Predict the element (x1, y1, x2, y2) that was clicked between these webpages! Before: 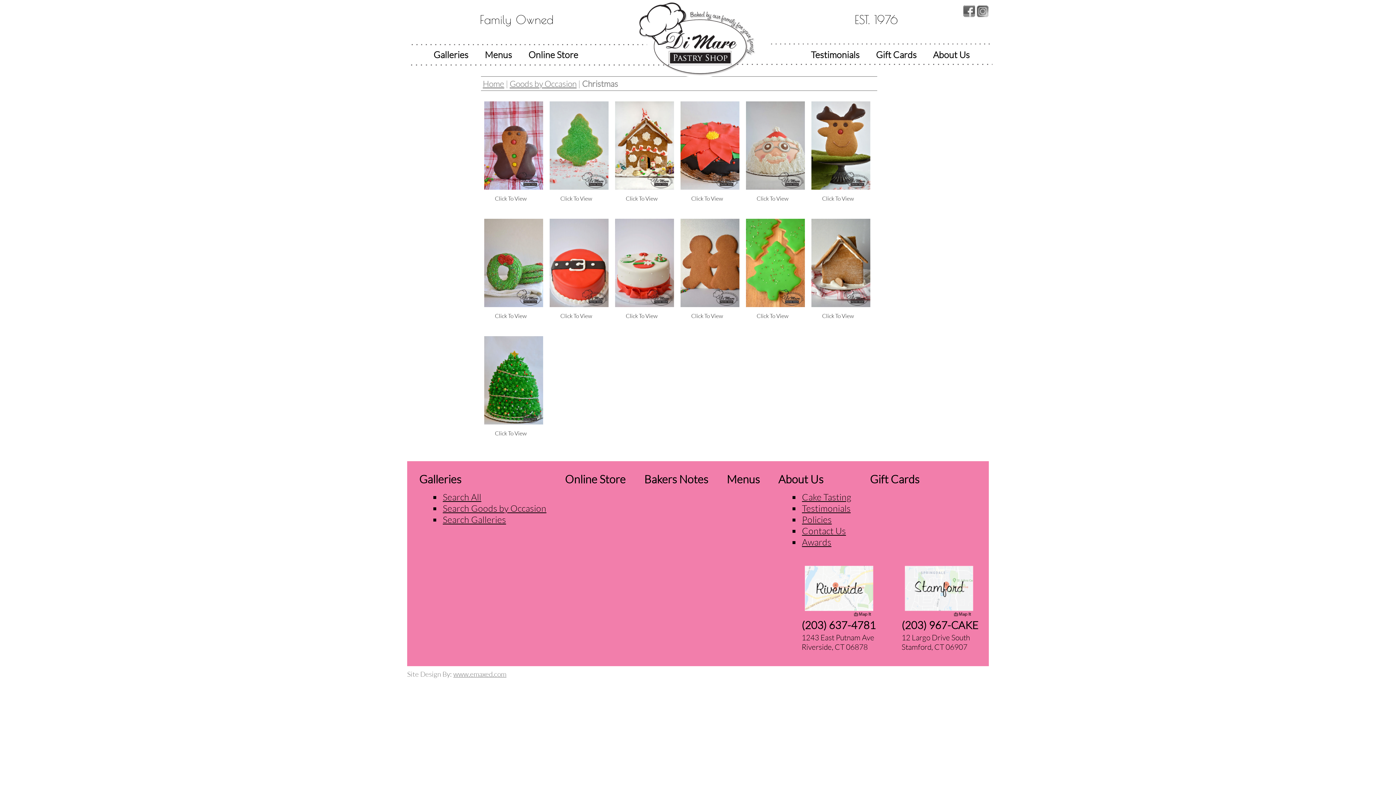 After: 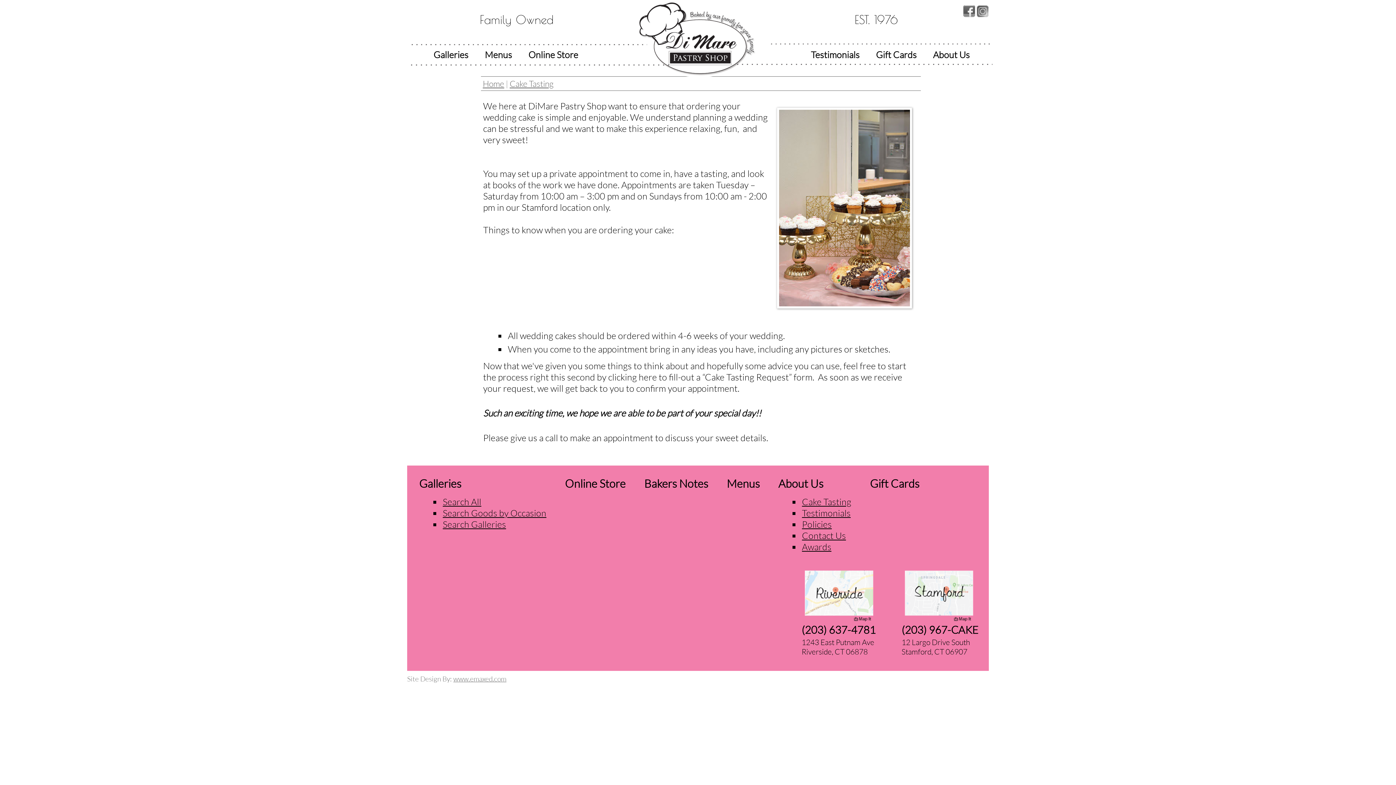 Action: label: Cake Tasting bbox: (802, 491, 851, 503)